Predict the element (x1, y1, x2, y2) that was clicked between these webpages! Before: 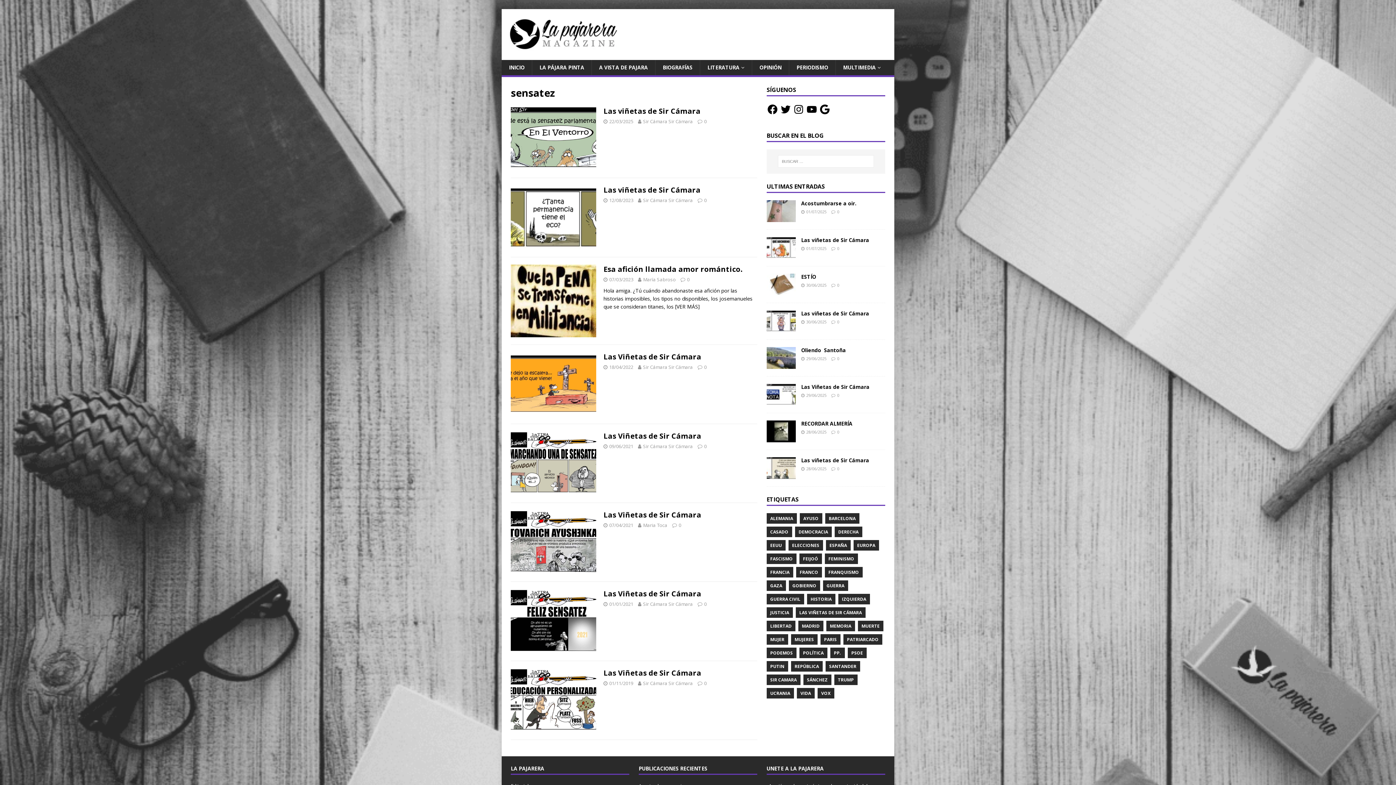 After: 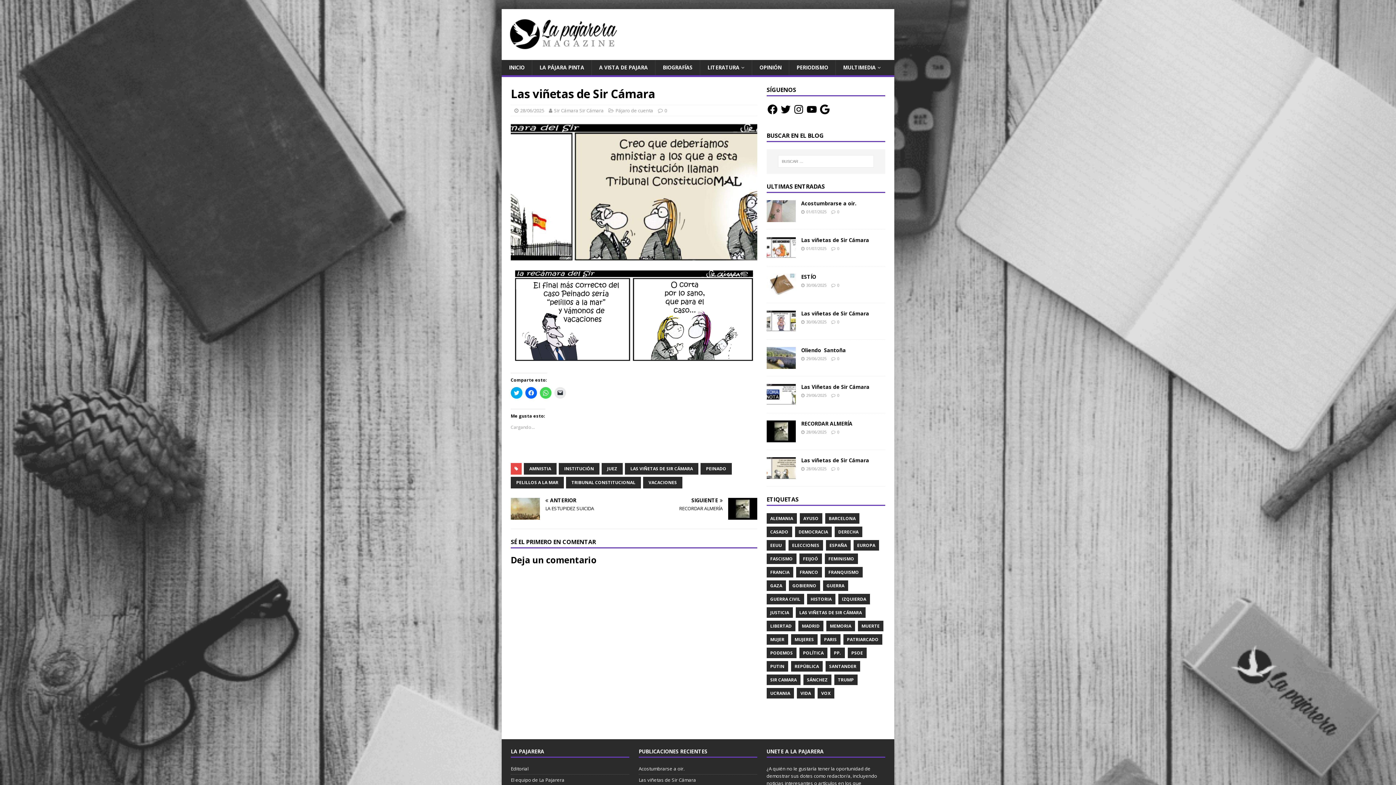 Action: bbox: (766, 457, 795, 479)